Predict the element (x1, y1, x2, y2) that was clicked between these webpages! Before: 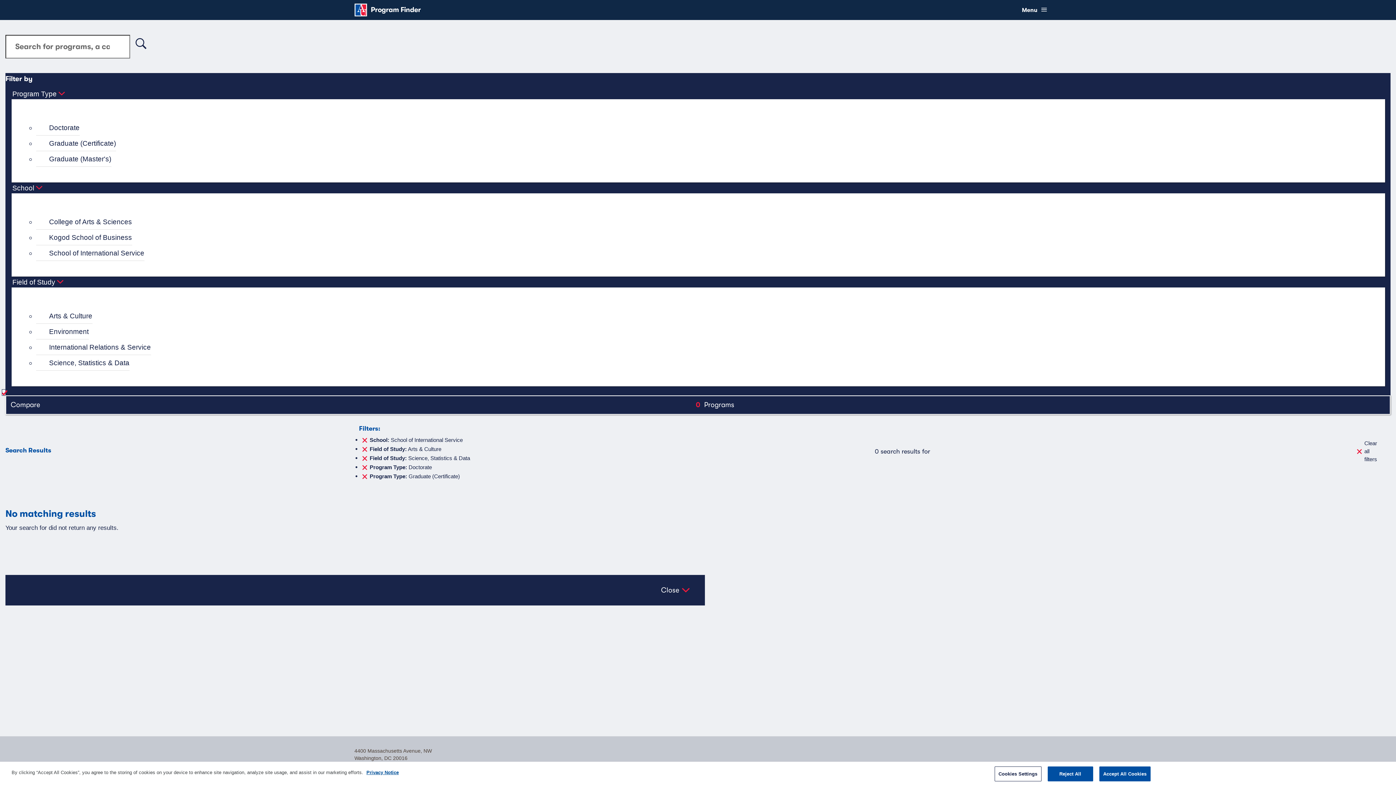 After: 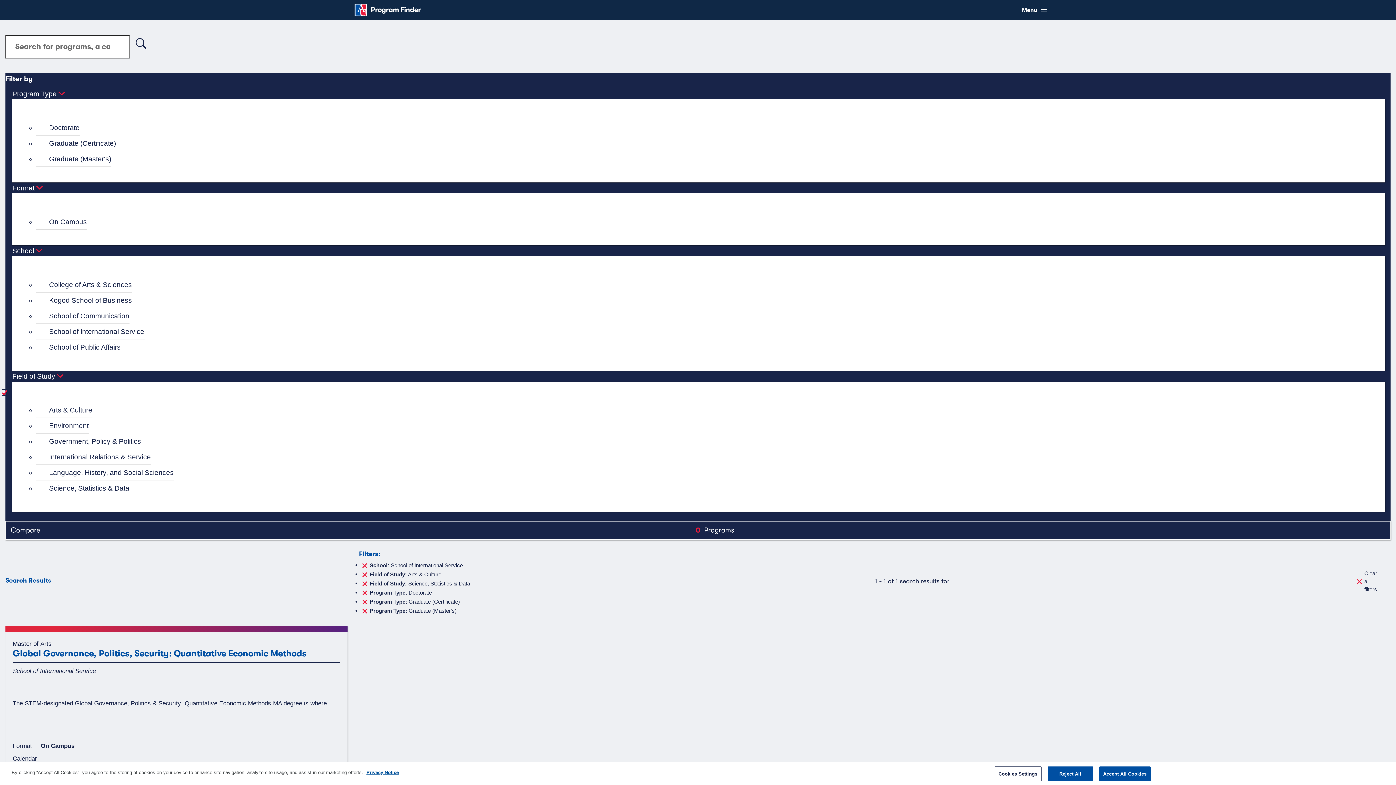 Action: bbox: (36, 151, 111, 166) label: Graduate (Master's)